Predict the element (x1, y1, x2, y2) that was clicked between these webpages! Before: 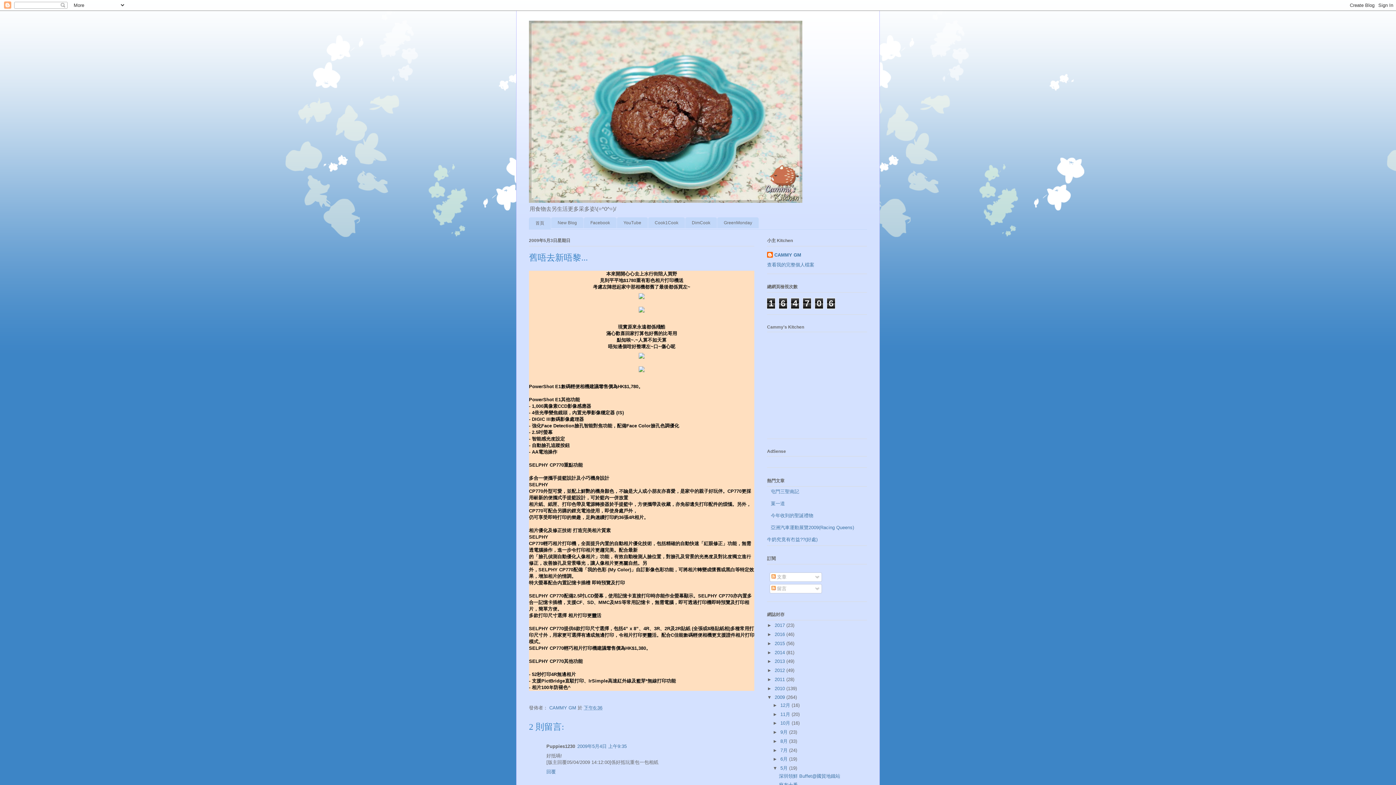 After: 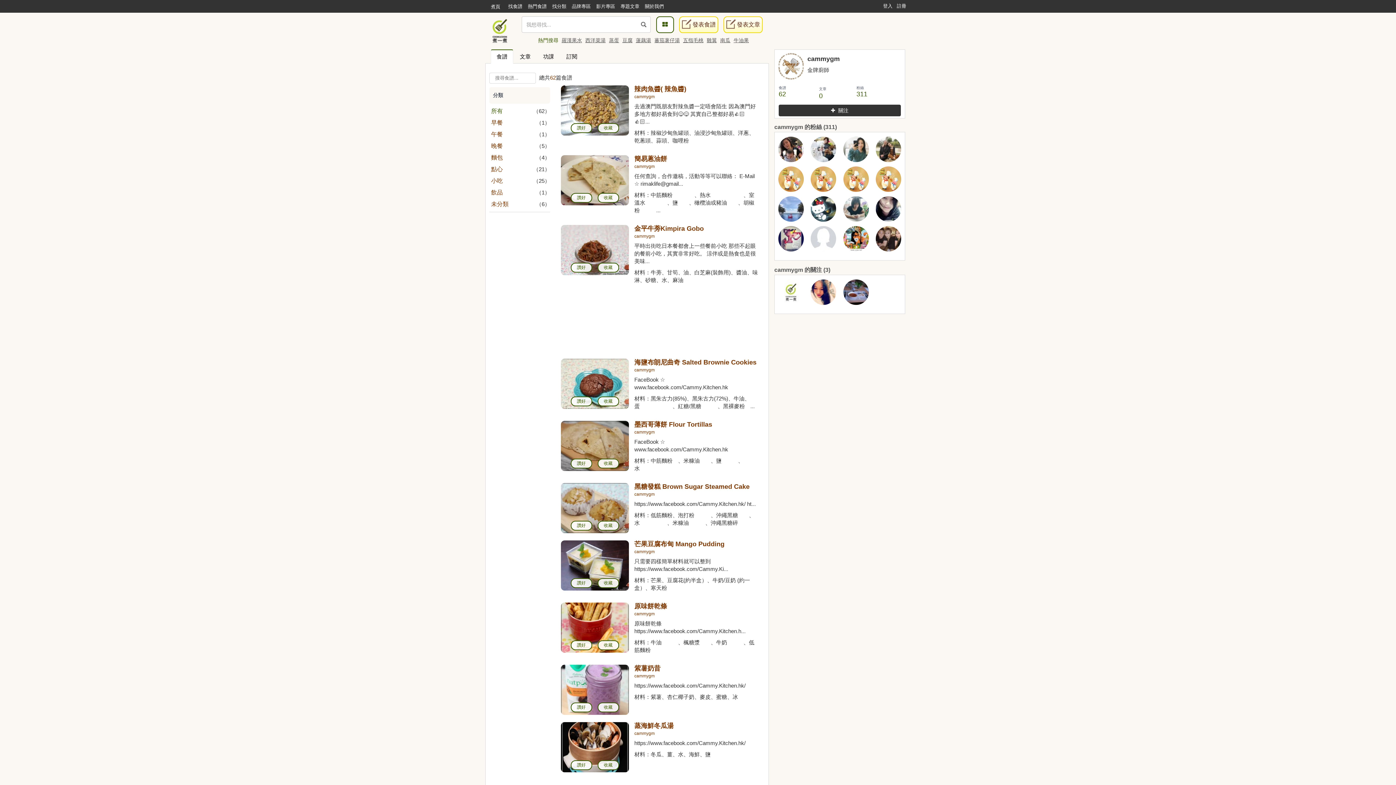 Action: bbox: (648, 217, 685, 228) label: Cook1Cook